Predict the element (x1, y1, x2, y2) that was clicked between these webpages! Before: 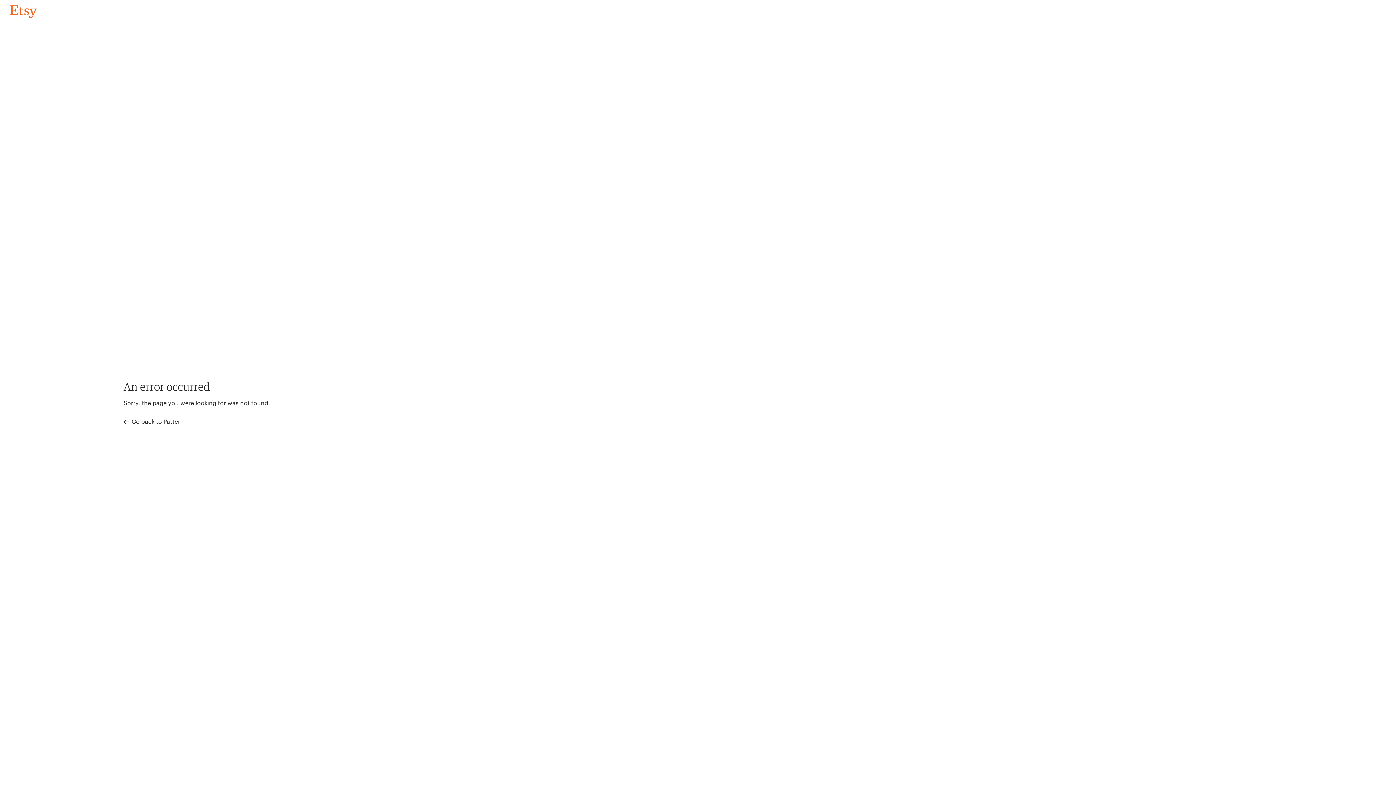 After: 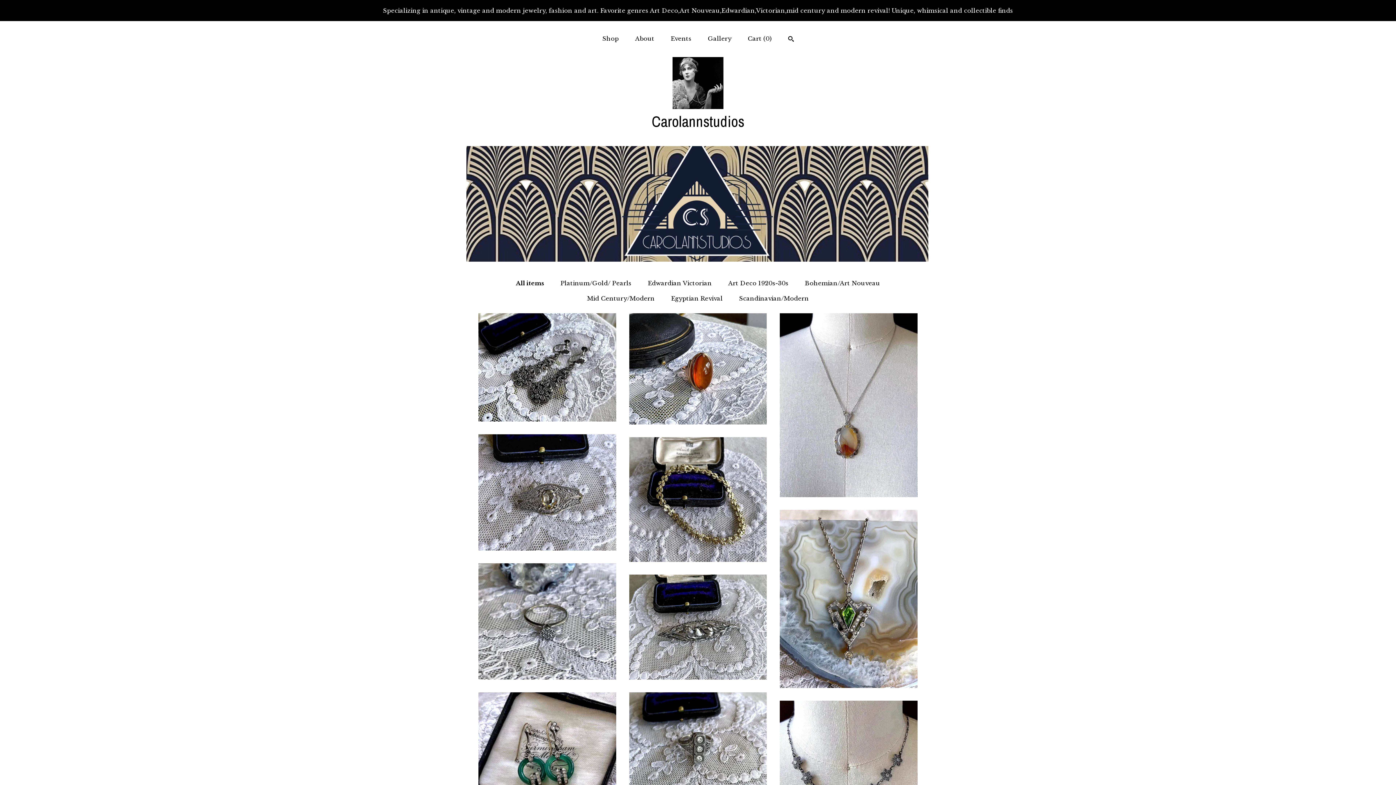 Action: bbox: (4, 3, 42, 18) label: Go back to Pattern